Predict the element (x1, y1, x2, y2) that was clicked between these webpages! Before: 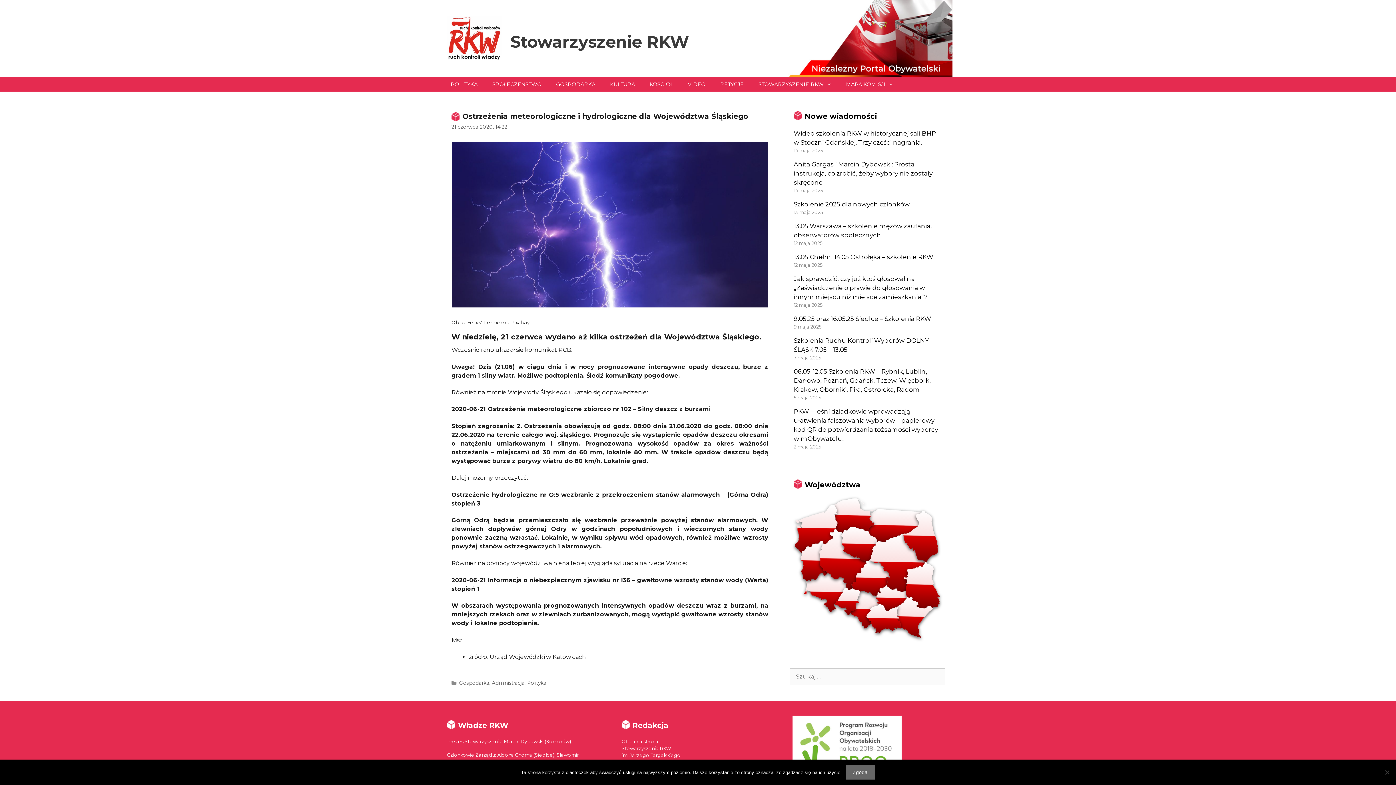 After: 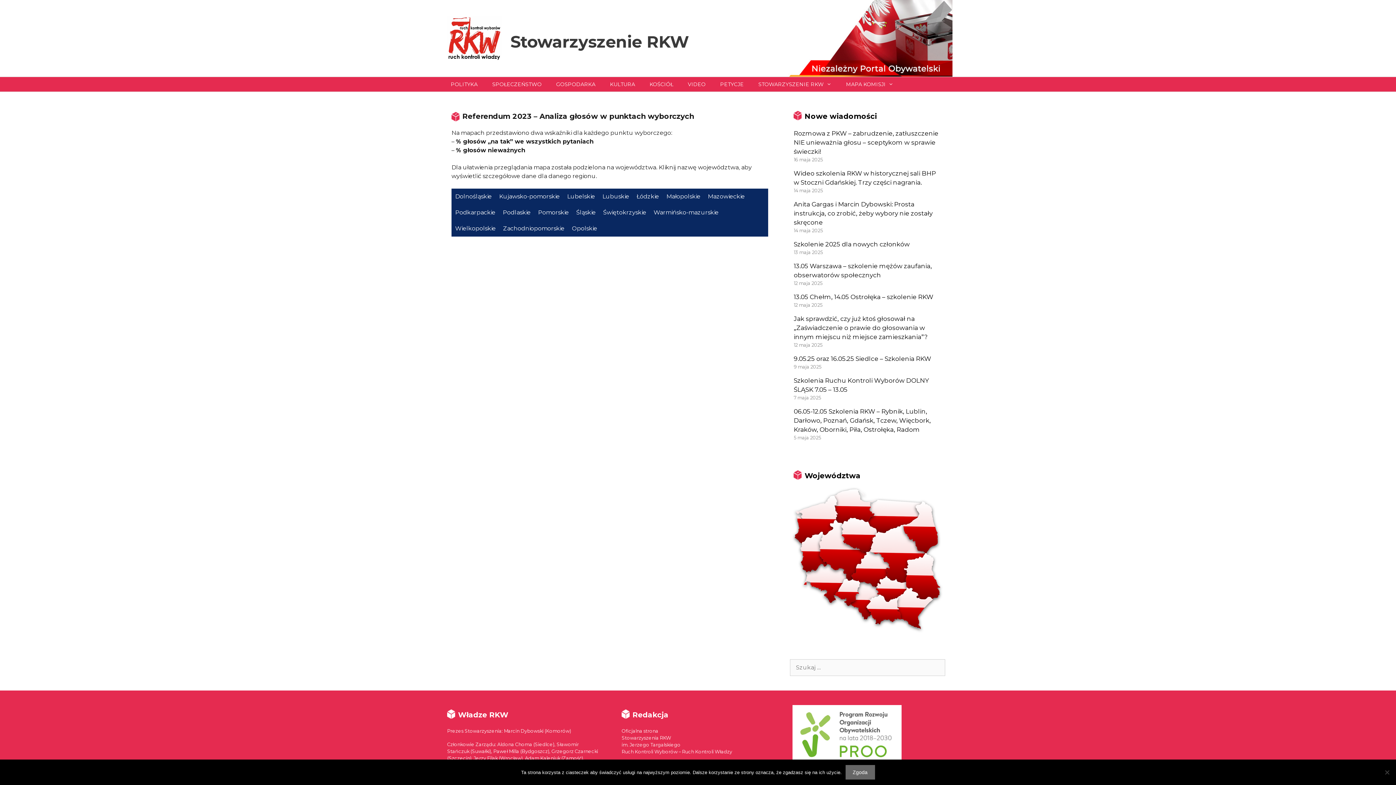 Action: bbox: (838, 77, 900, 91) label: MAPA KOMISJI